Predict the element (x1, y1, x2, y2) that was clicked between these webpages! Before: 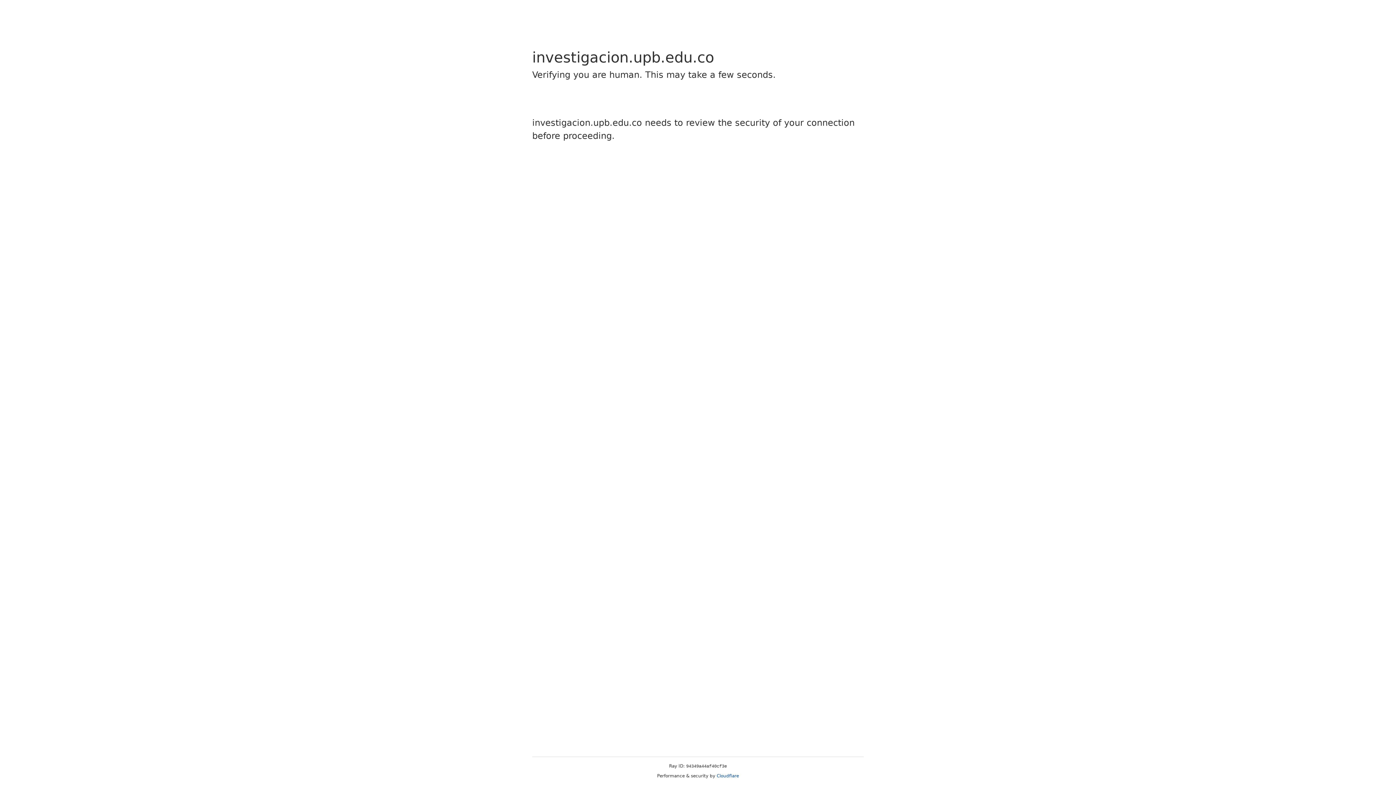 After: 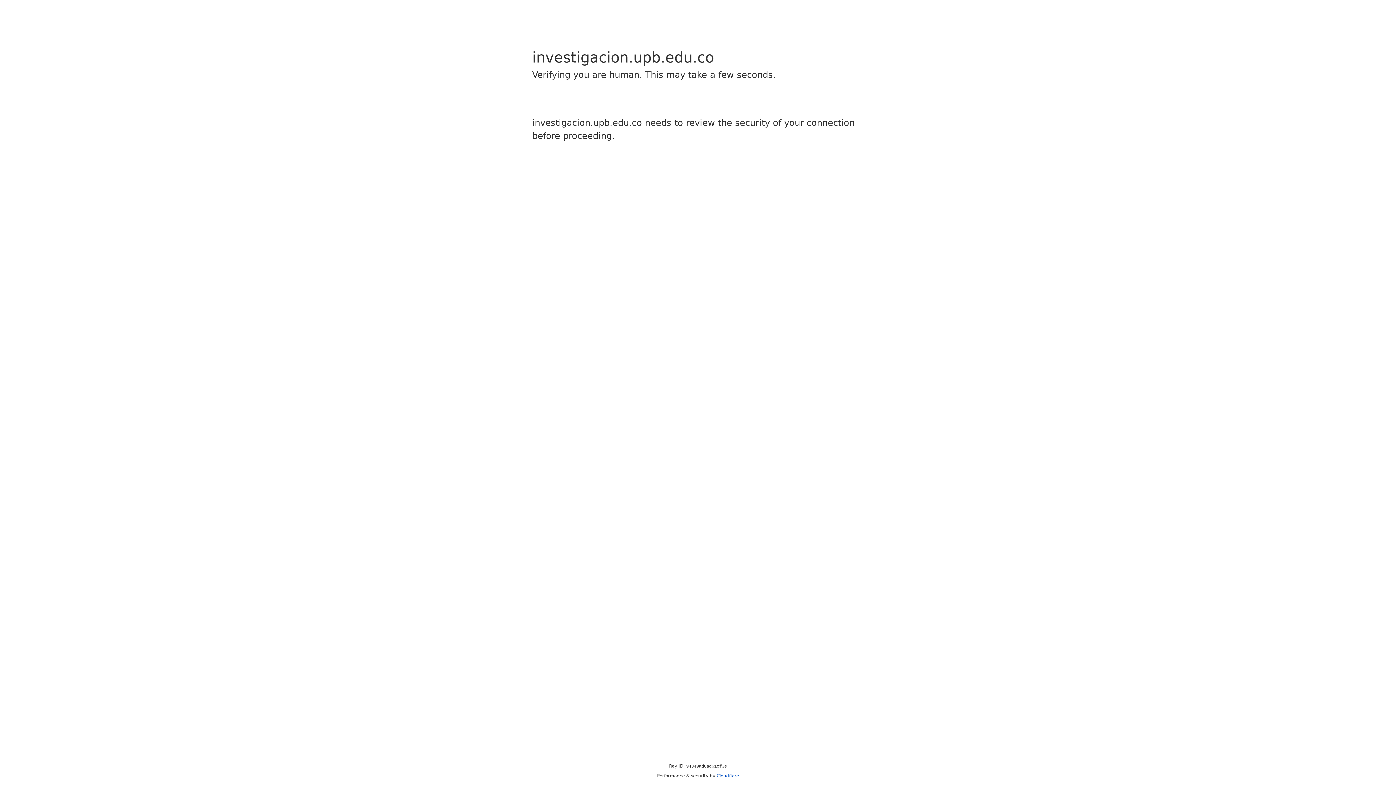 Action: label: Cloudflare bbox: (716, 773, 739, 778)